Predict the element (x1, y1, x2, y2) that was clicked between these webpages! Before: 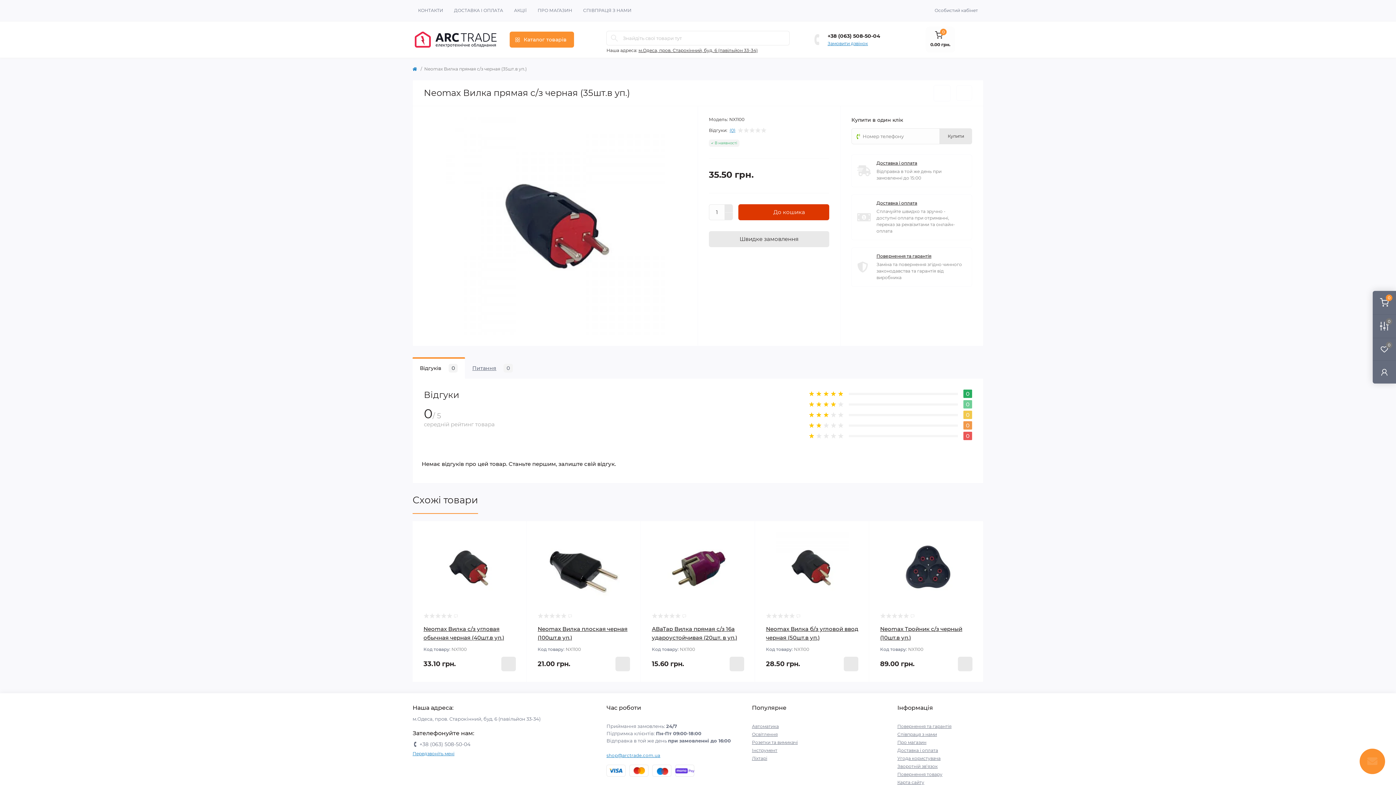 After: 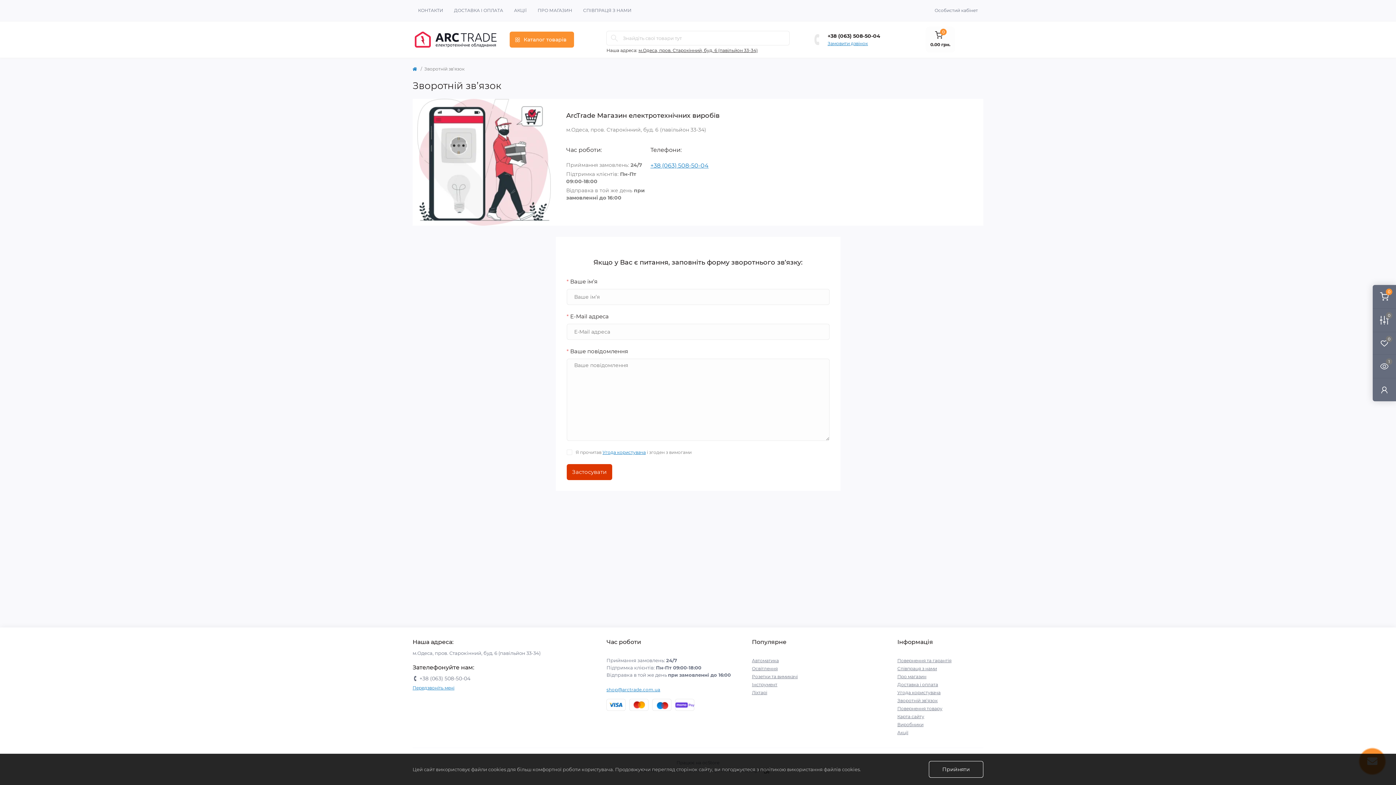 Action: bbox: (418, 7, 443, 13) label: КОНТАКТИ